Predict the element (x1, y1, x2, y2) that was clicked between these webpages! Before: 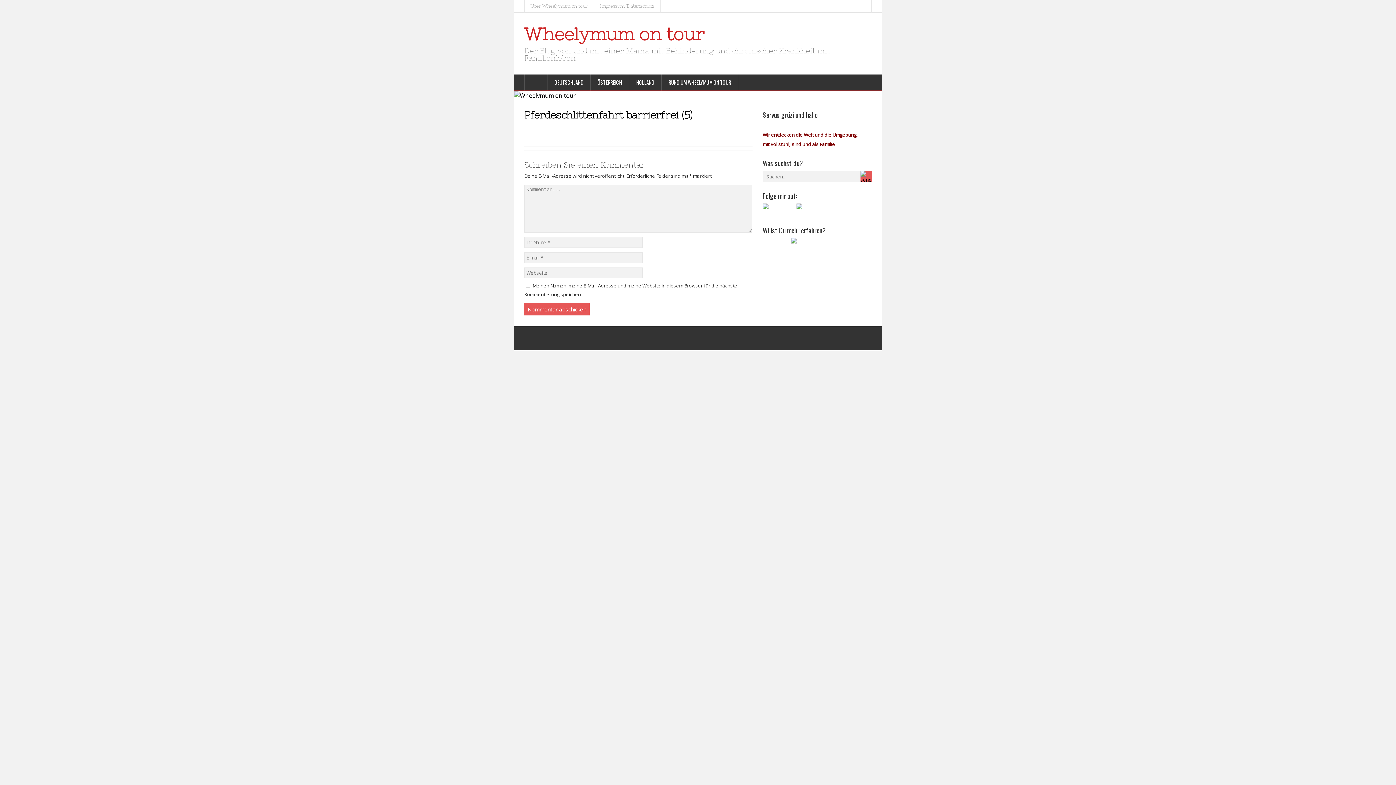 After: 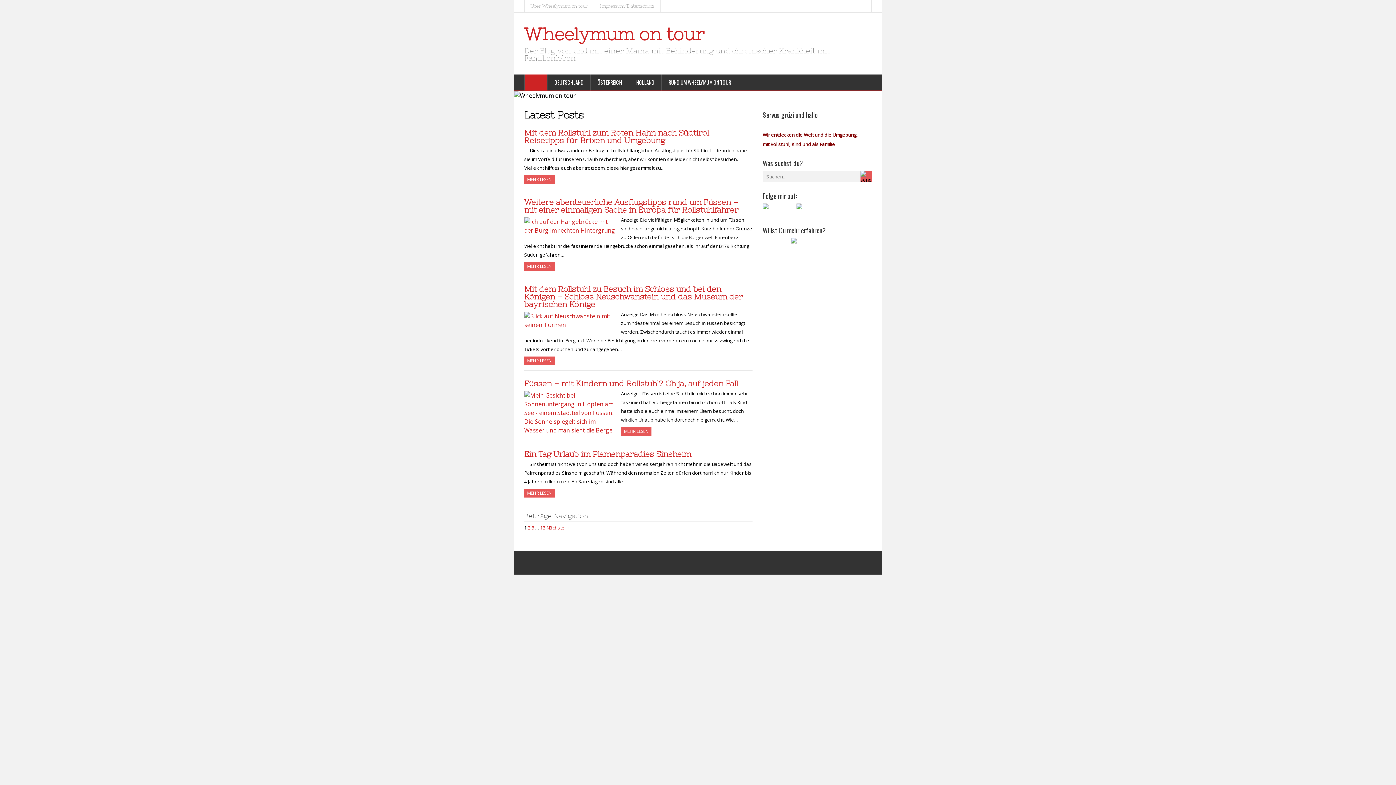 Action: bbox: (524, 24, 704, 44) label: Wheelymum on tour